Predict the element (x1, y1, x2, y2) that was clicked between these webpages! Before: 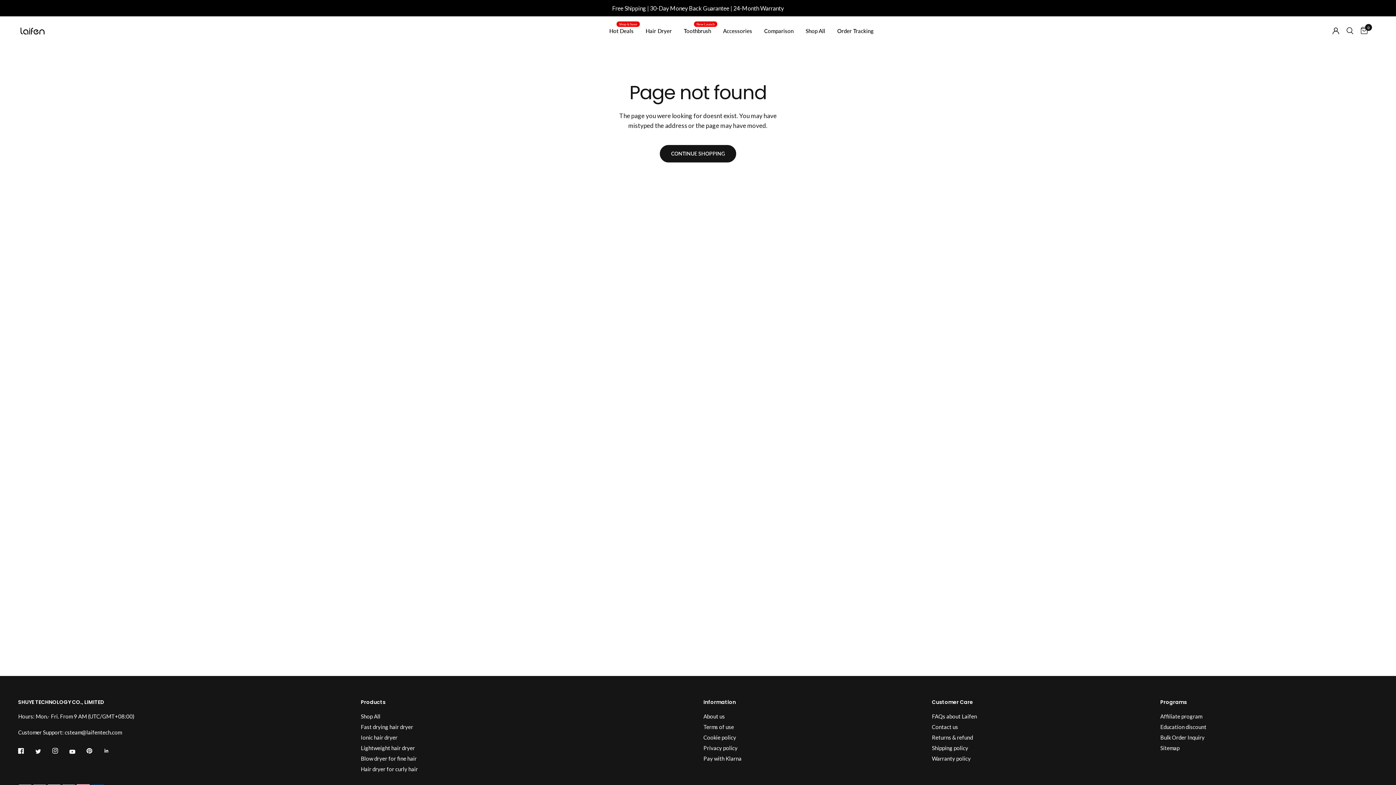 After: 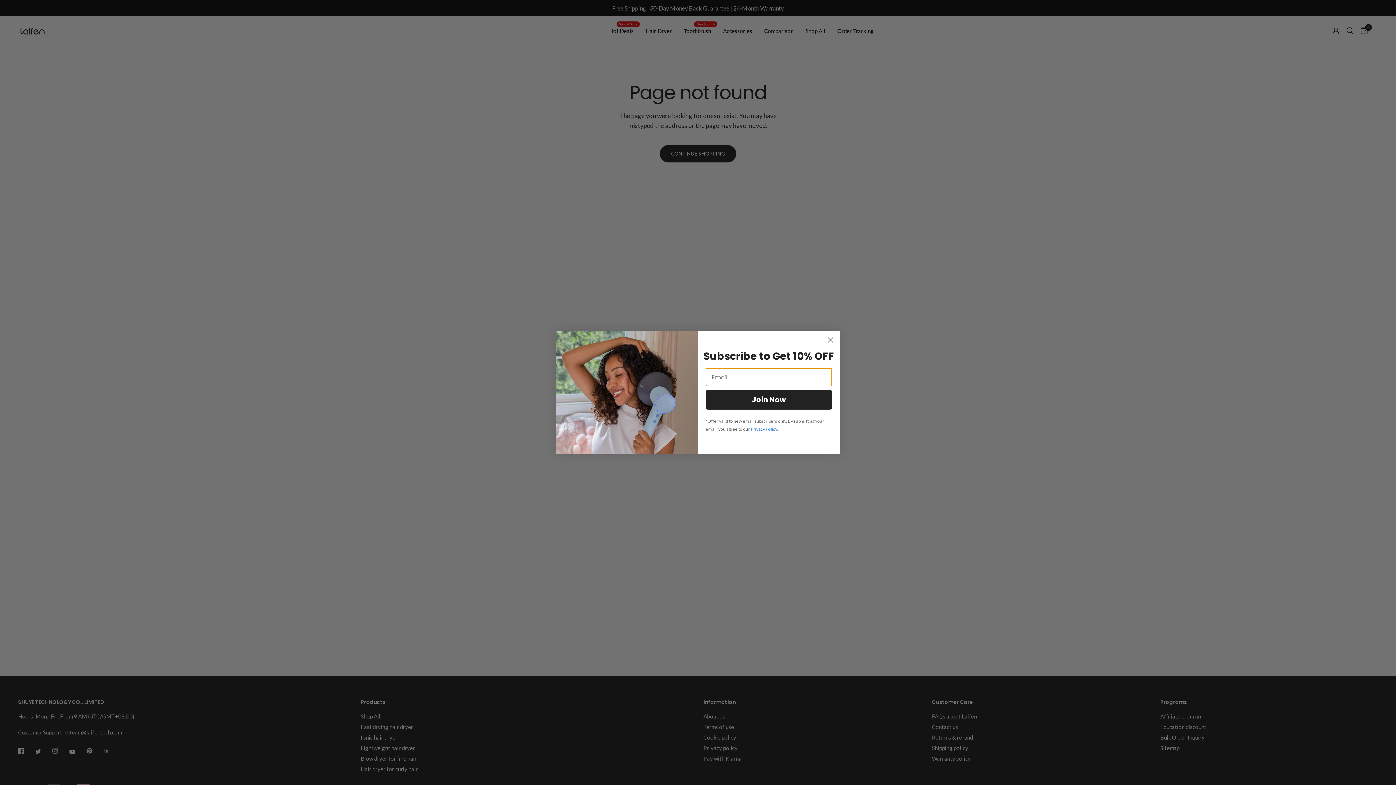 Action: bbox: (18, 743, 34, 759)